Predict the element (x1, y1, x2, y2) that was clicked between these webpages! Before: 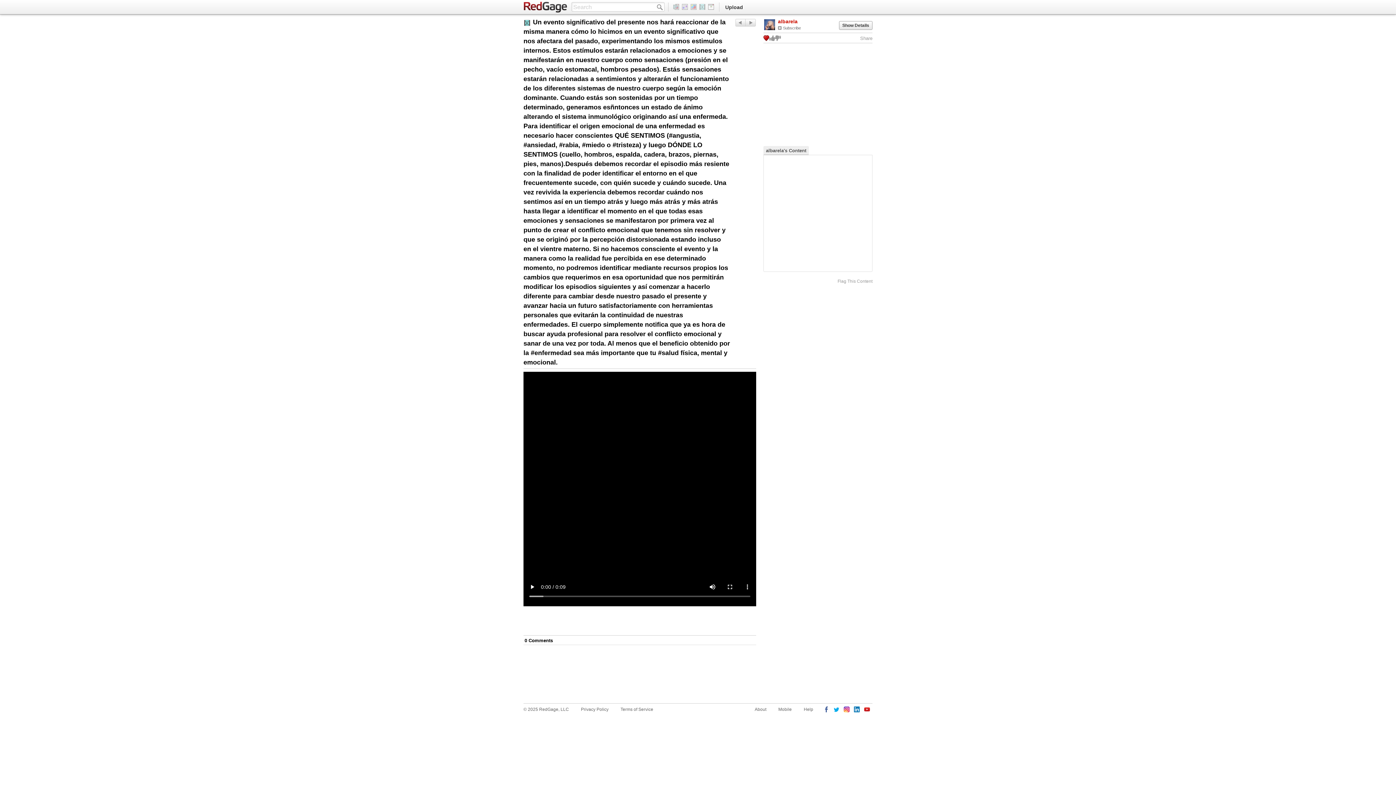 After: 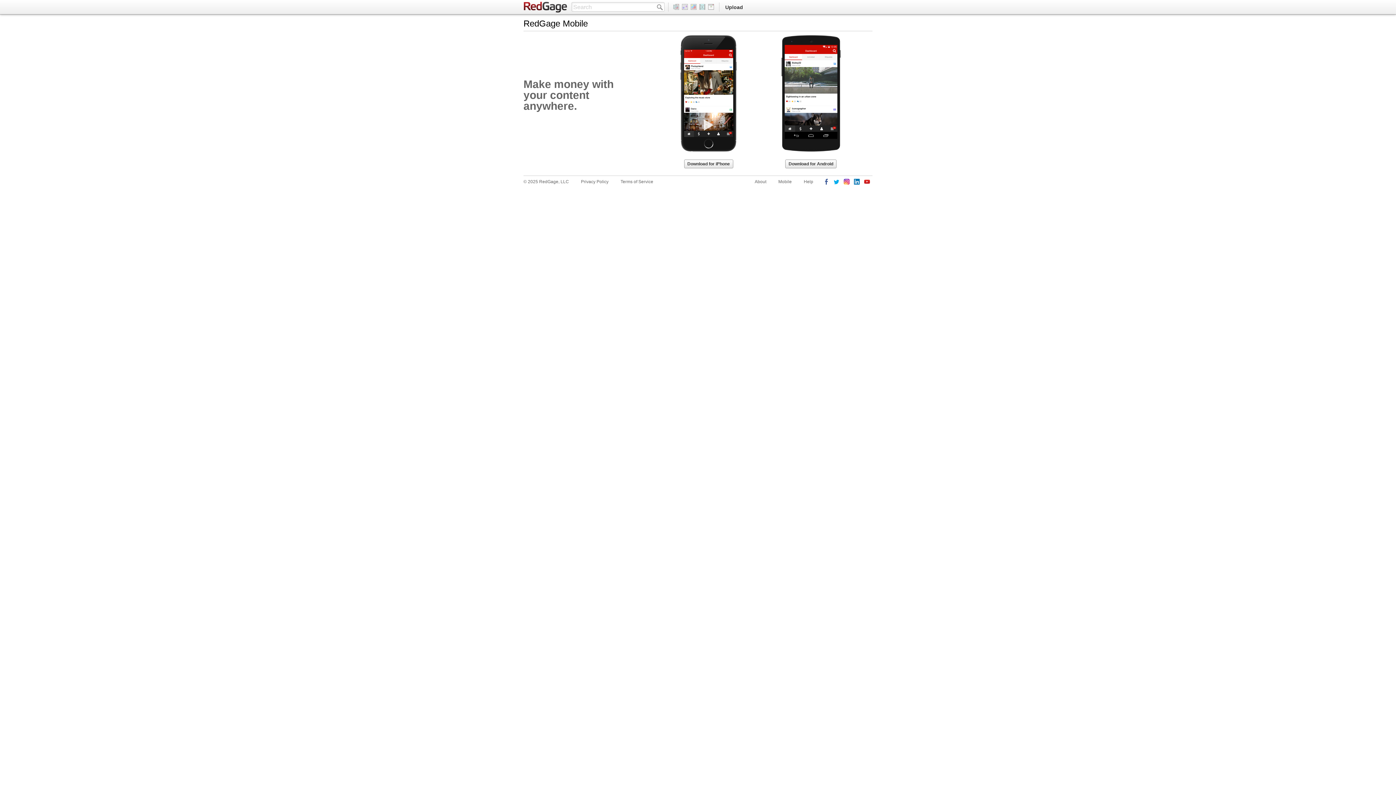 Action: label: Mobile bbox: (778, 706, 792, 713)